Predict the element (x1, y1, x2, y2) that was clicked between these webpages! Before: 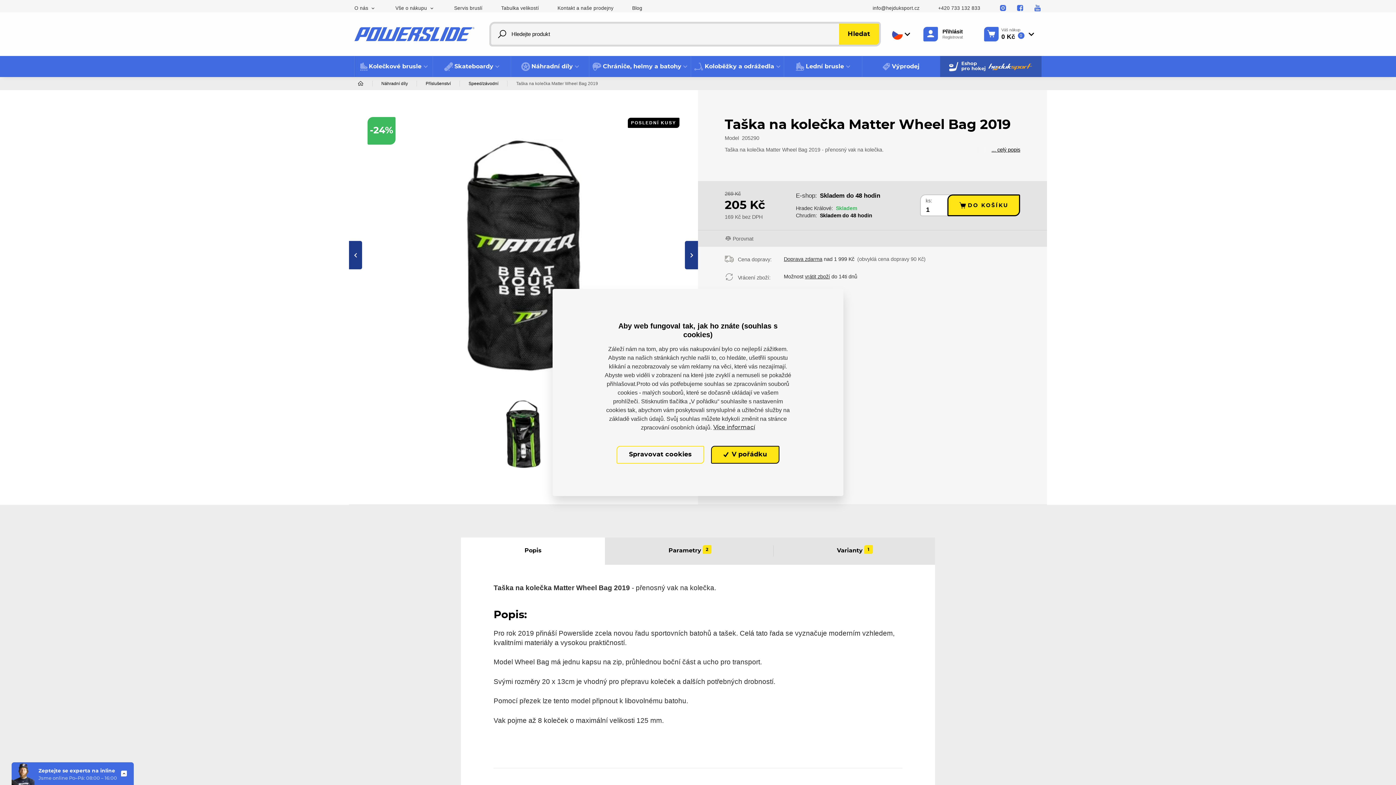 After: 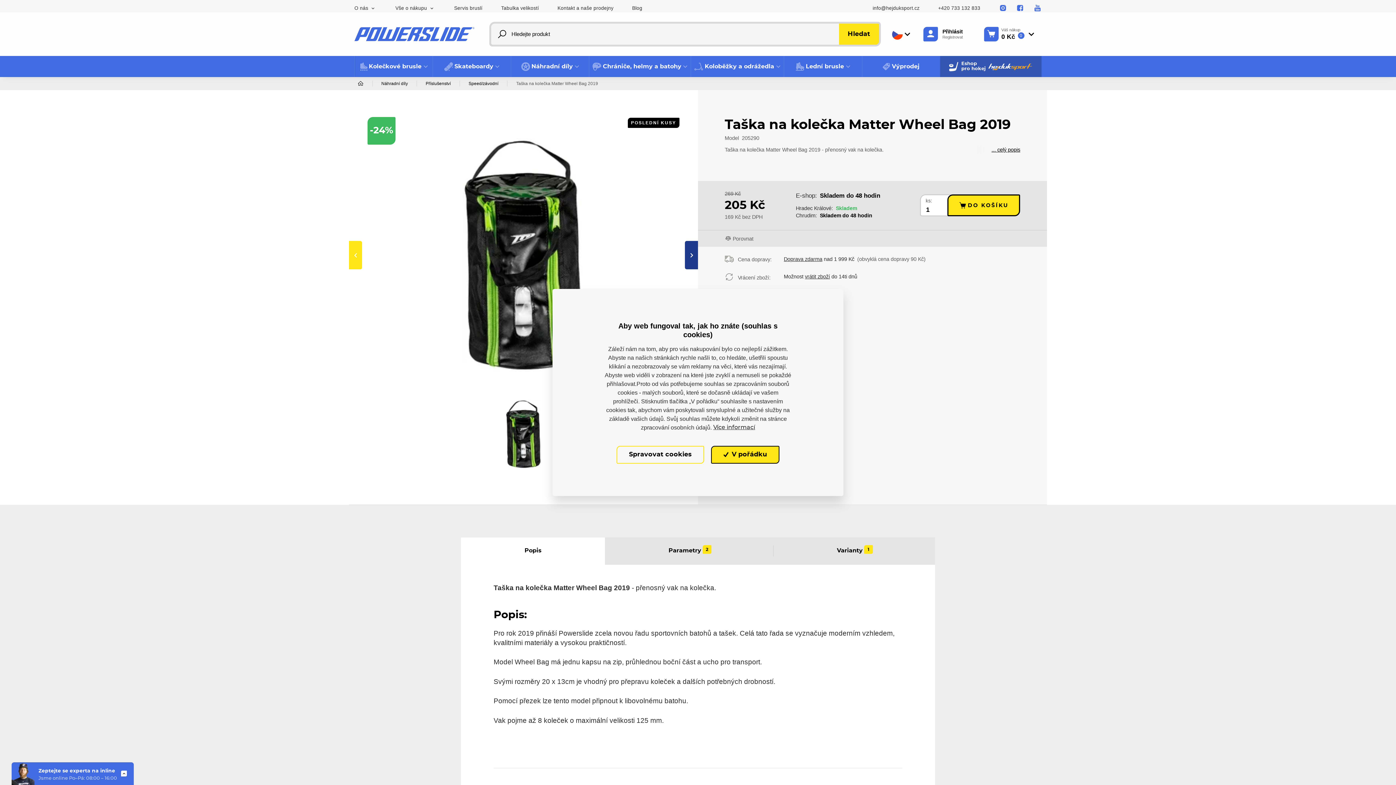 Action: label: ‹ bbox: (349, 240, 362, 269)